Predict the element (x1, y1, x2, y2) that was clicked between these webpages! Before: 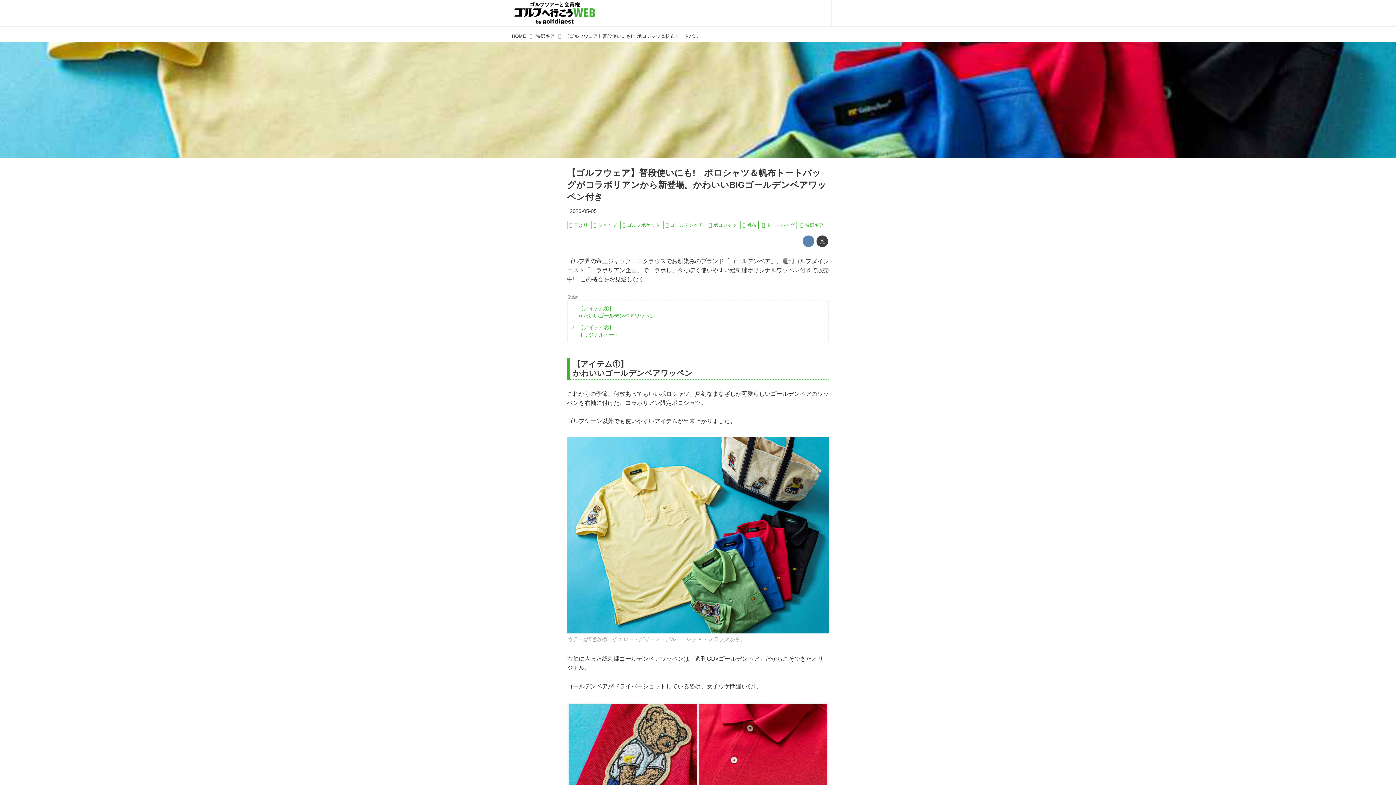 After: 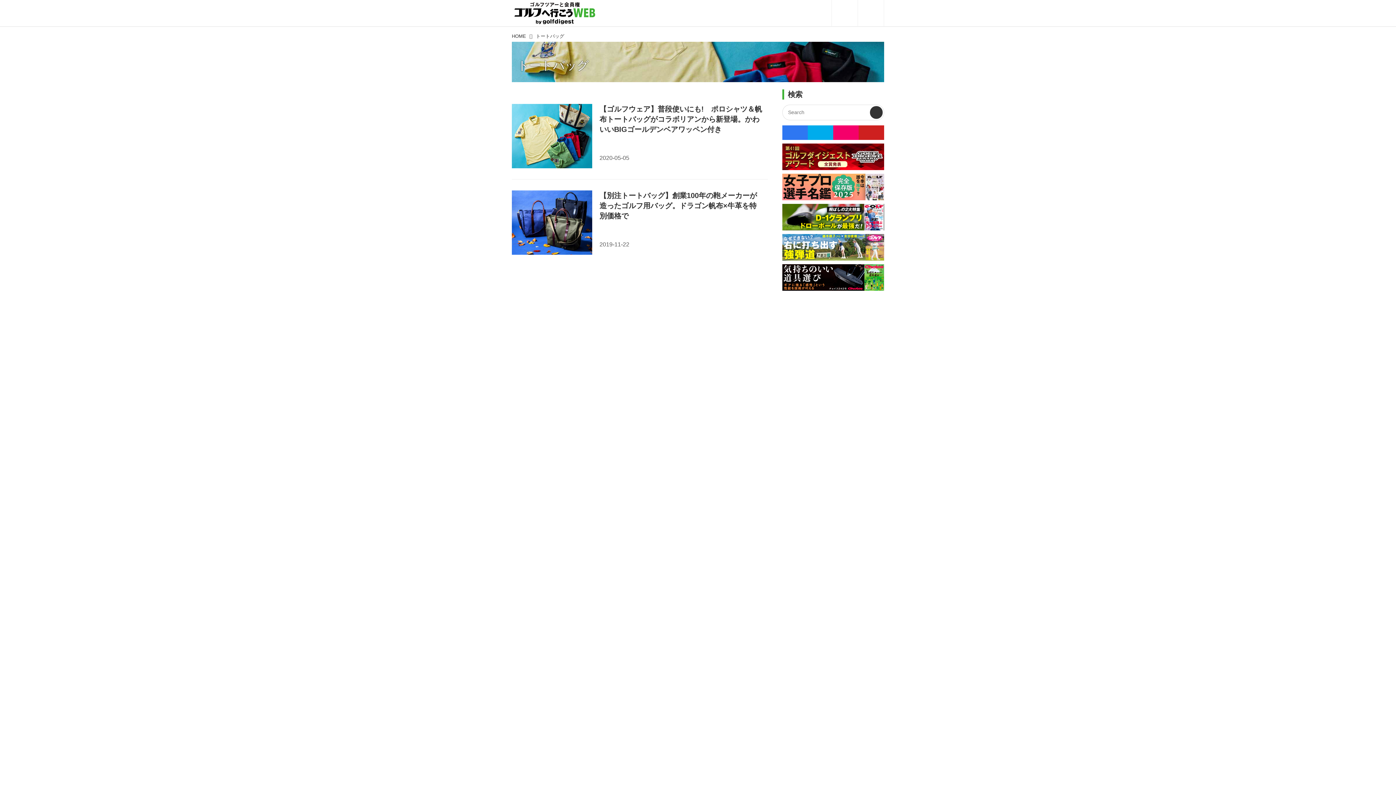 Action: label: トートバッグ bbox: (759, 220, 797, 229)